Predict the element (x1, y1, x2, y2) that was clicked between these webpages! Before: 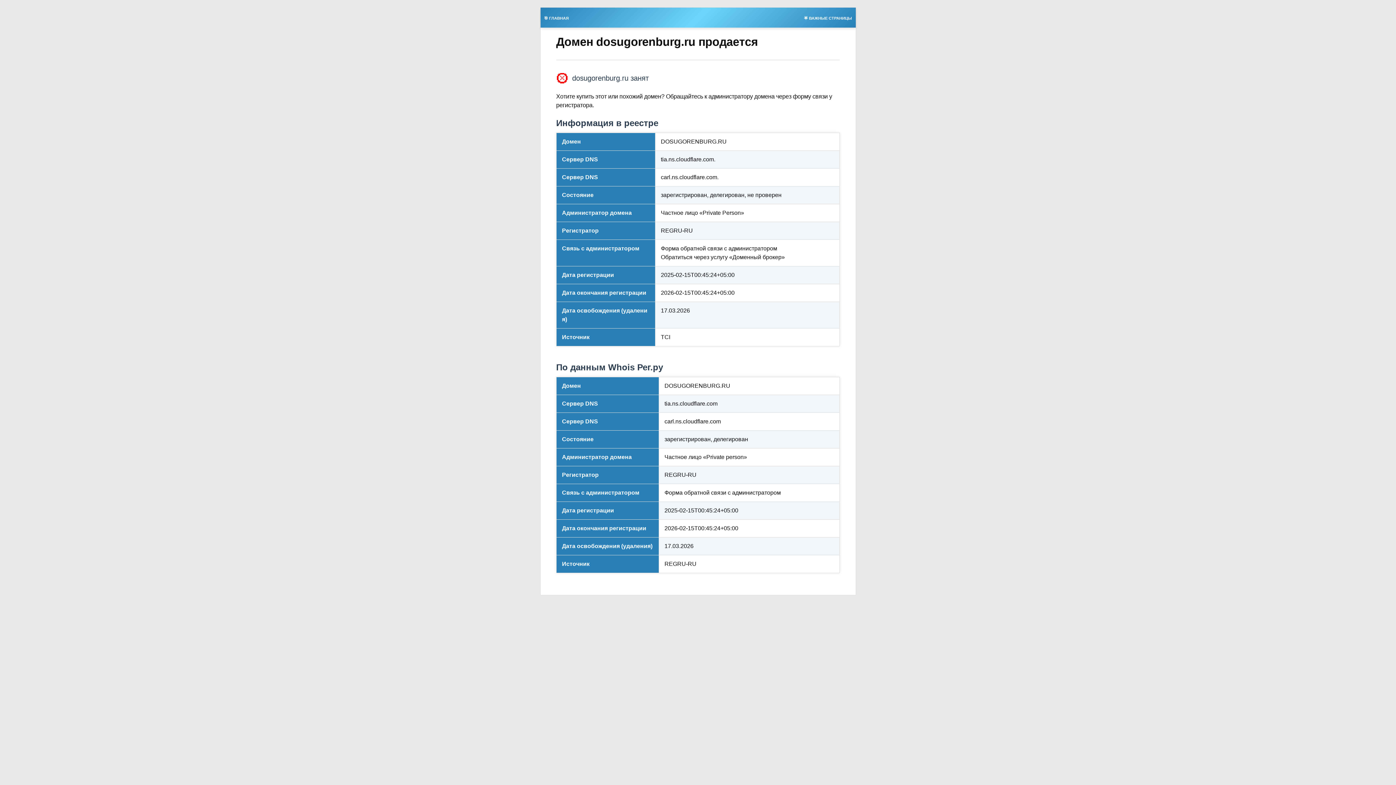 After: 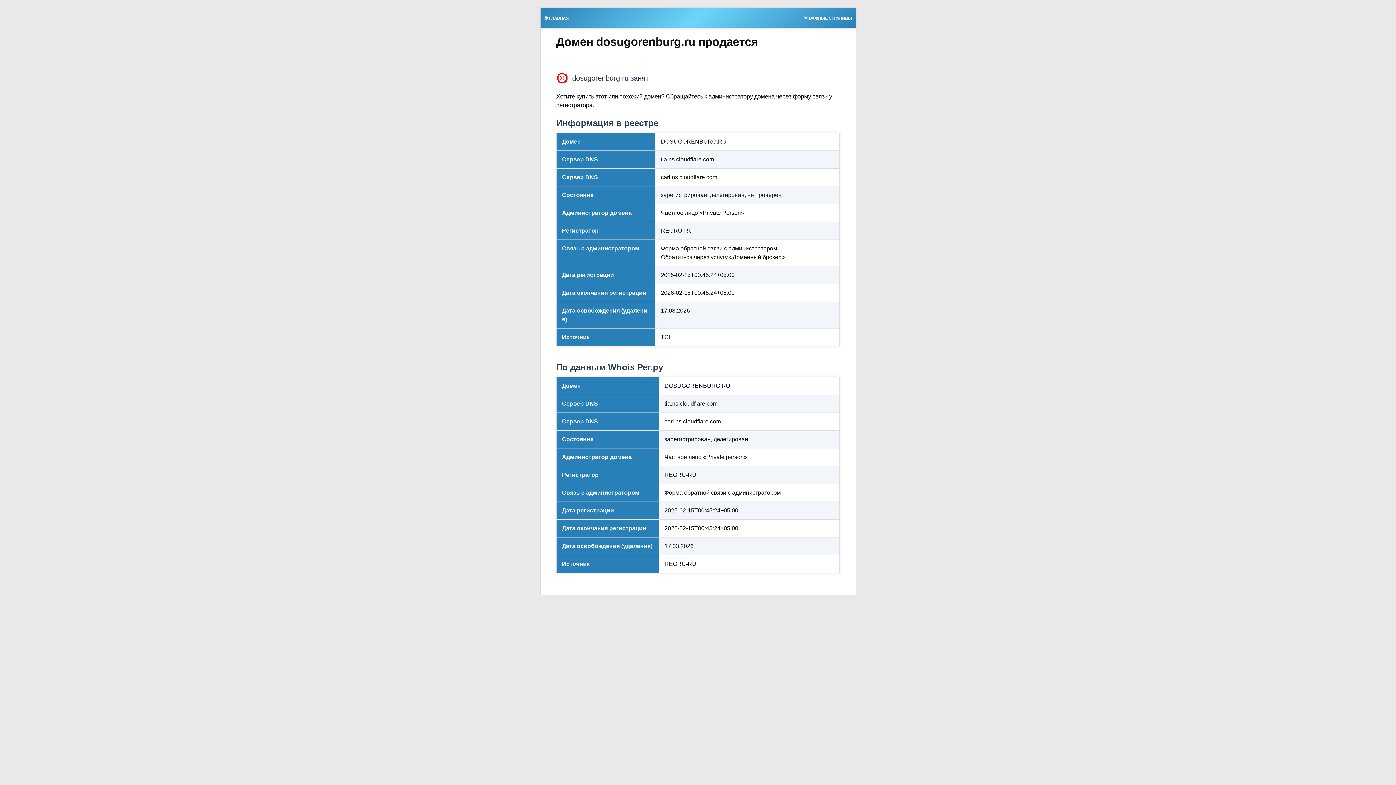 Action: label: 🎯 ГЛАВНАЯ bbox: (540, 13, 572, 21)